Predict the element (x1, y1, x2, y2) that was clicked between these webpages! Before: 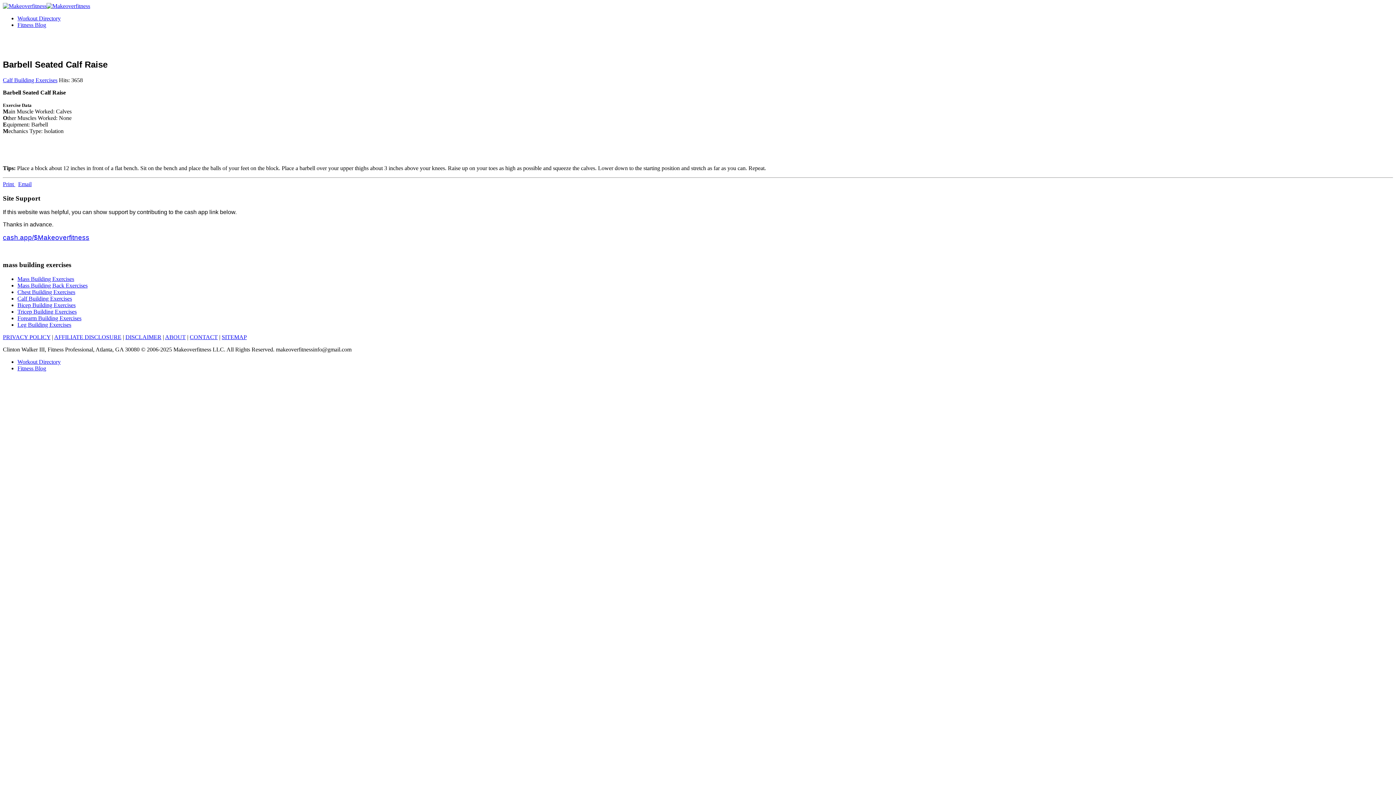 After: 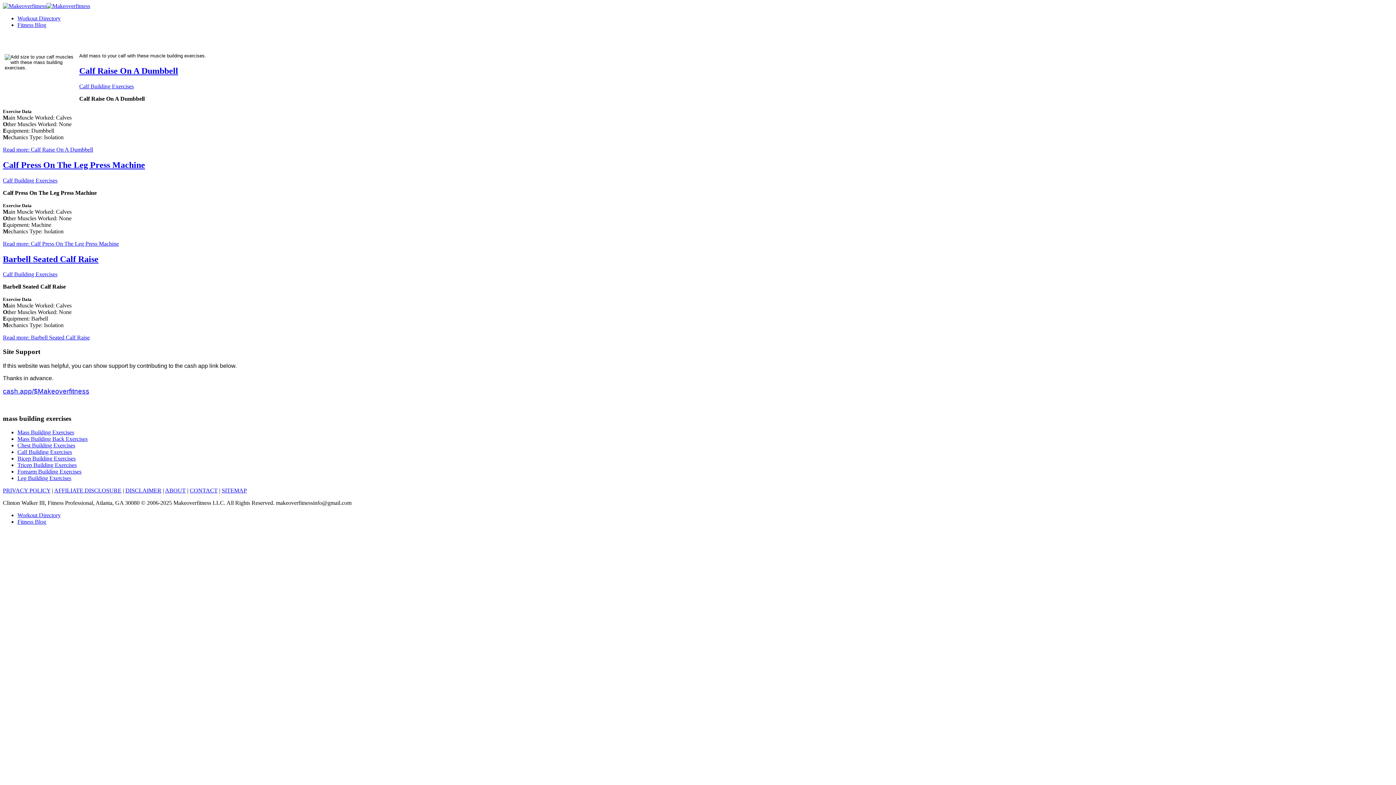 Action: bbox: (2, 77, 57, 83) label: Calf Building Exercises